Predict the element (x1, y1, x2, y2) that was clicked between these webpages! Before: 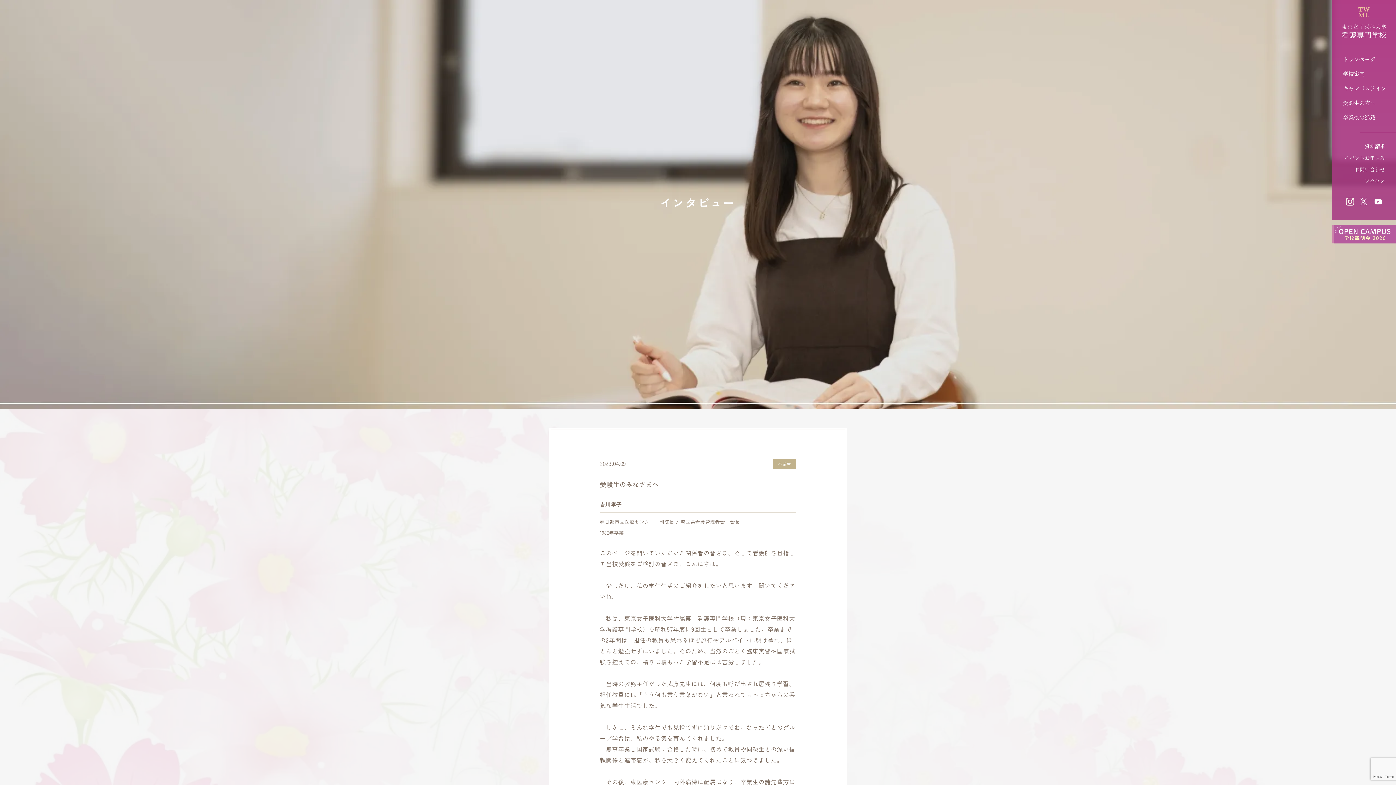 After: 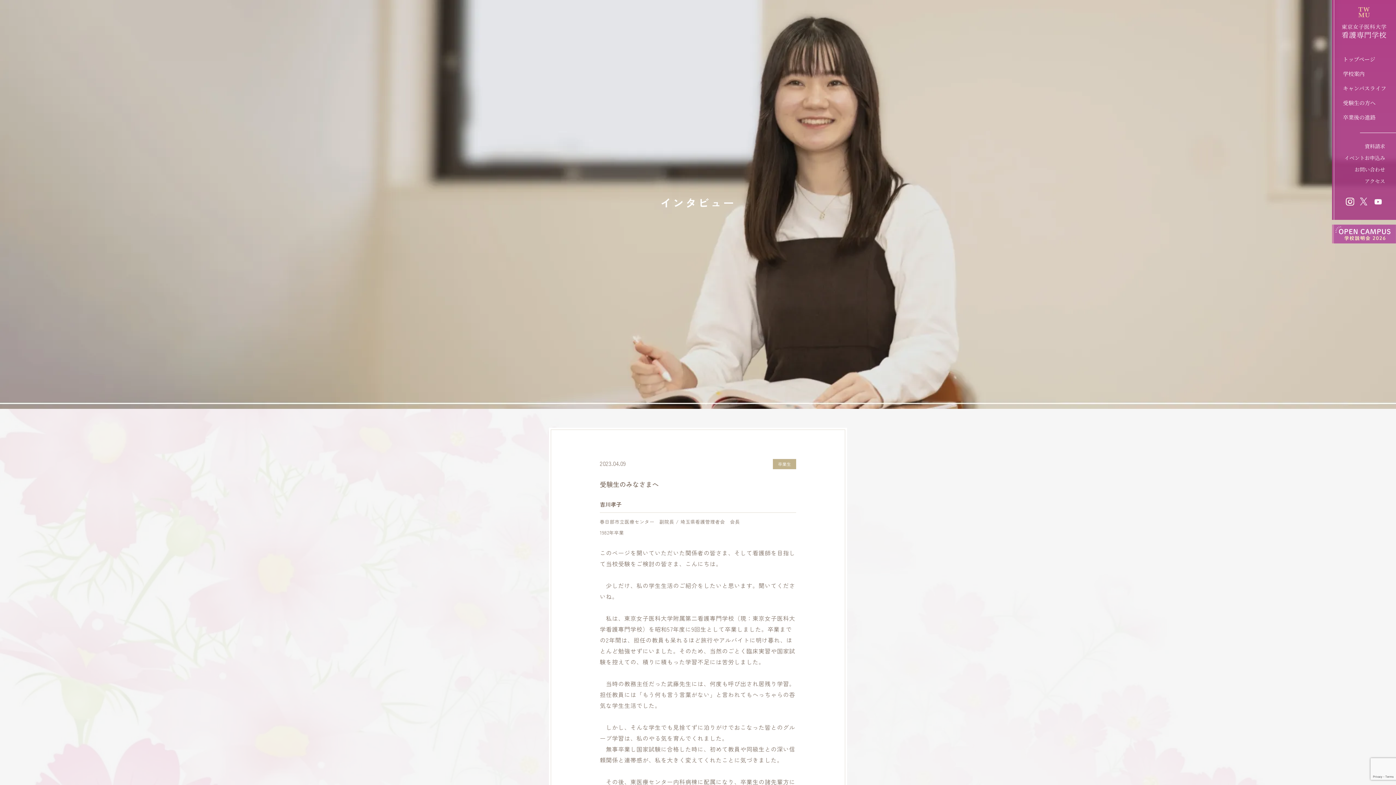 Action: bbox: (1346, 197, 1354, 207)